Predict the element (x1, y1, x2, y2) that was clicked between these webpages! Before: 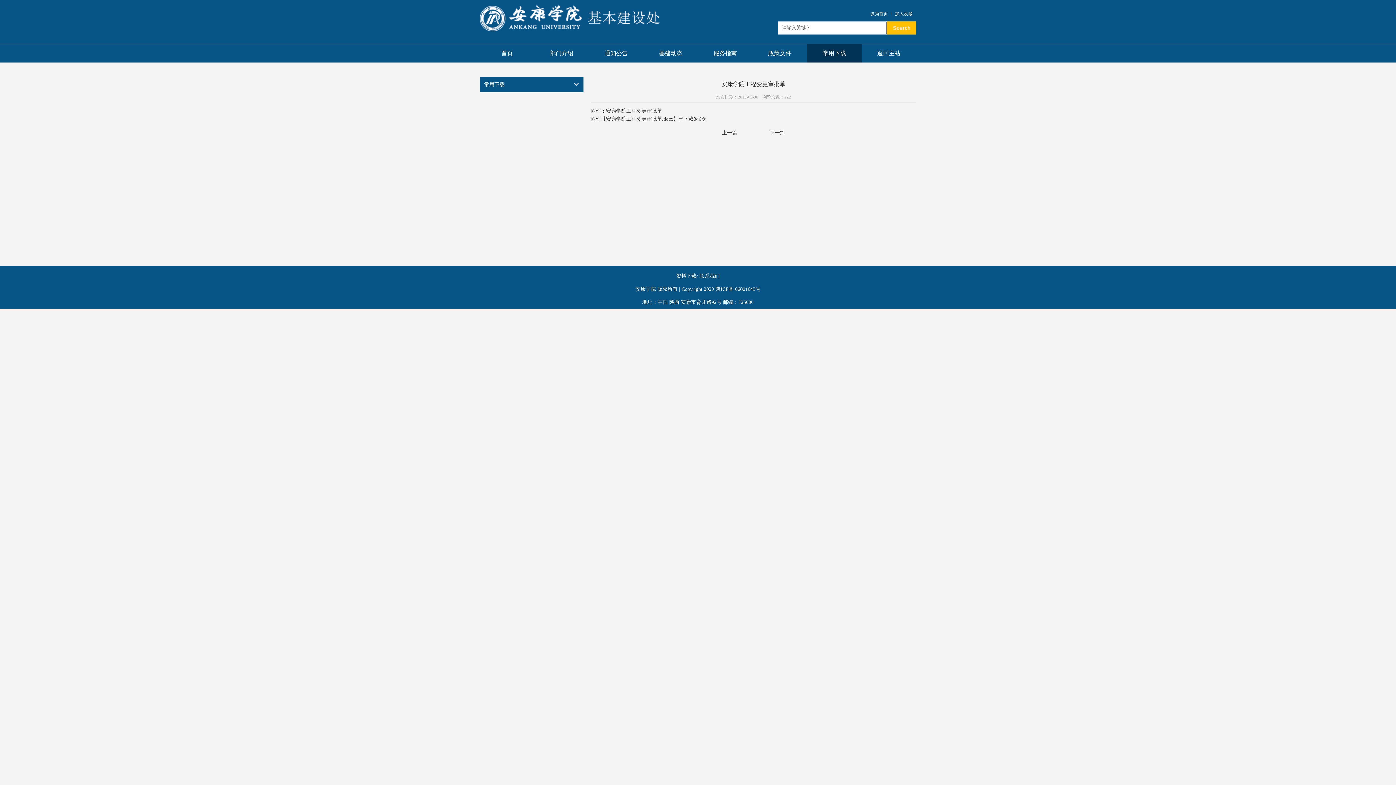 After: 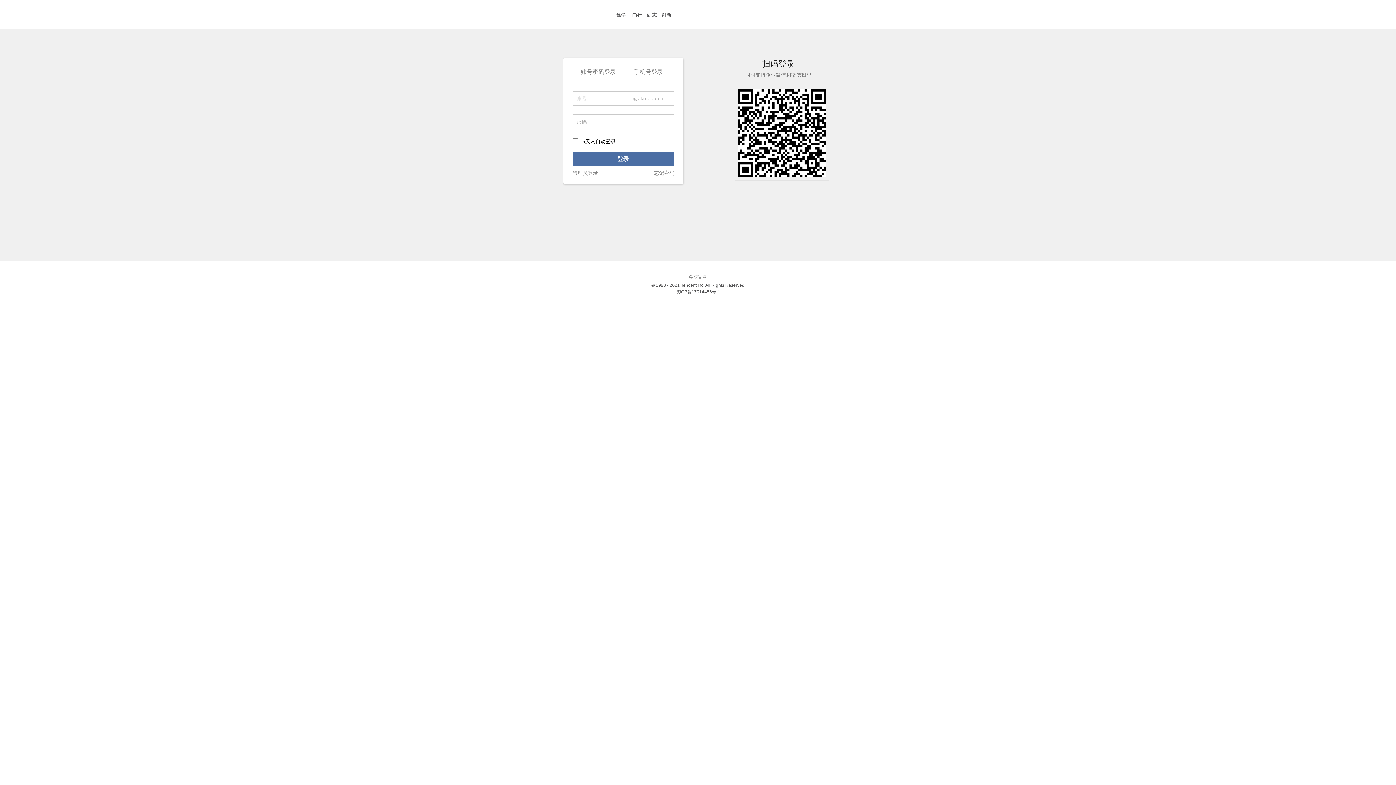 Action: bbox: (699, 273, 720, 278) label: 联系我们